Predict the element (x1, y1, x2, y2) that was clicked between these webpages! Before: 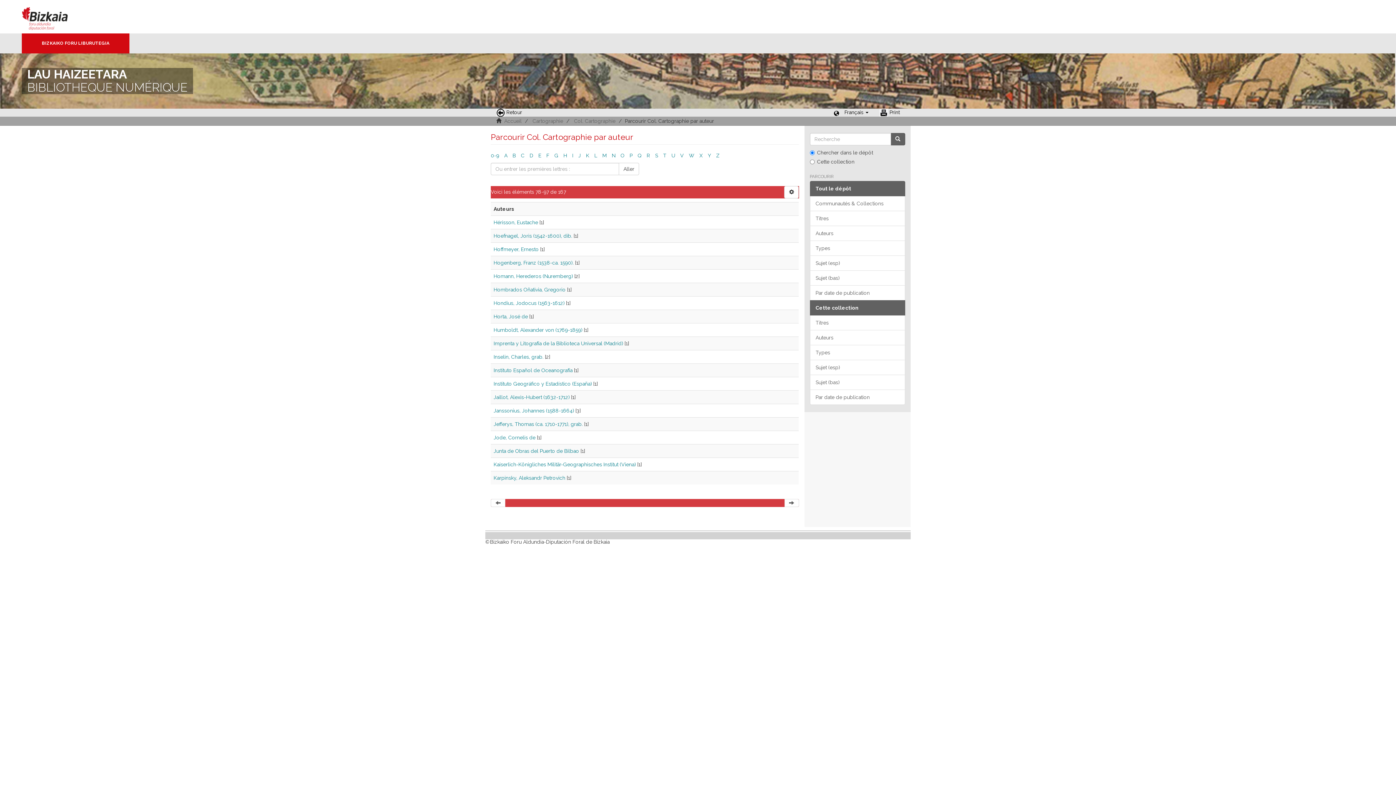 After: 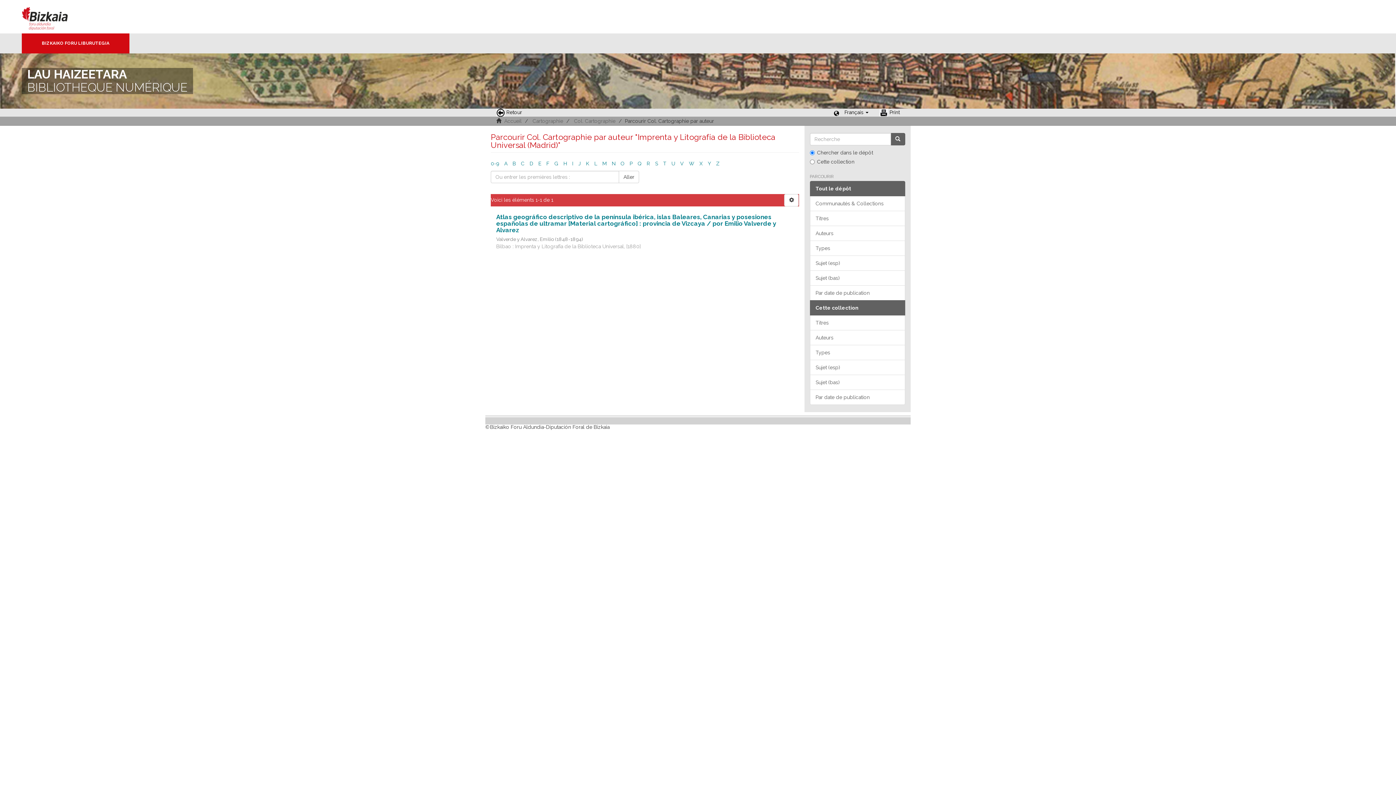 Action: label: Imprenta y Litografía de la Biblioteca Universal (Madrid) bbox: (493, 340, 623, 346)